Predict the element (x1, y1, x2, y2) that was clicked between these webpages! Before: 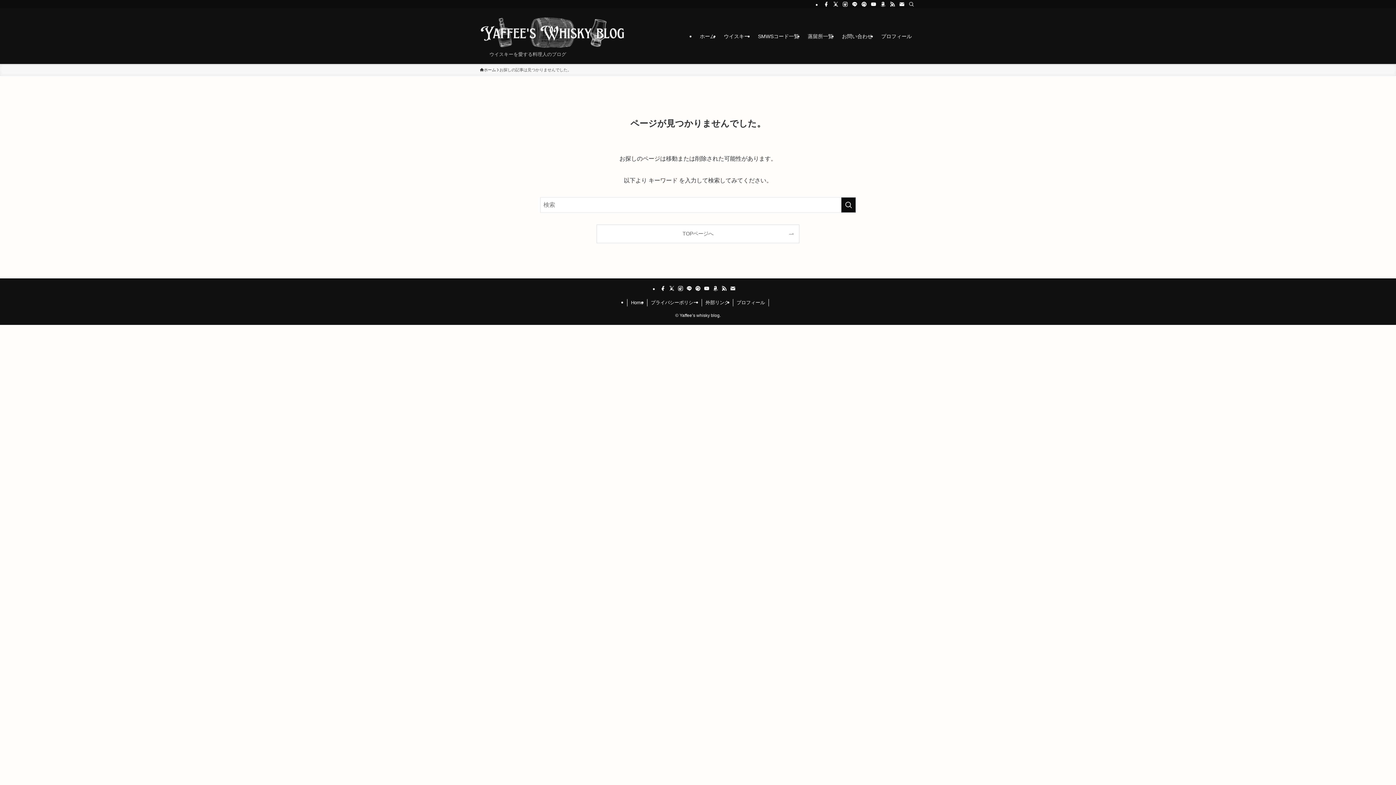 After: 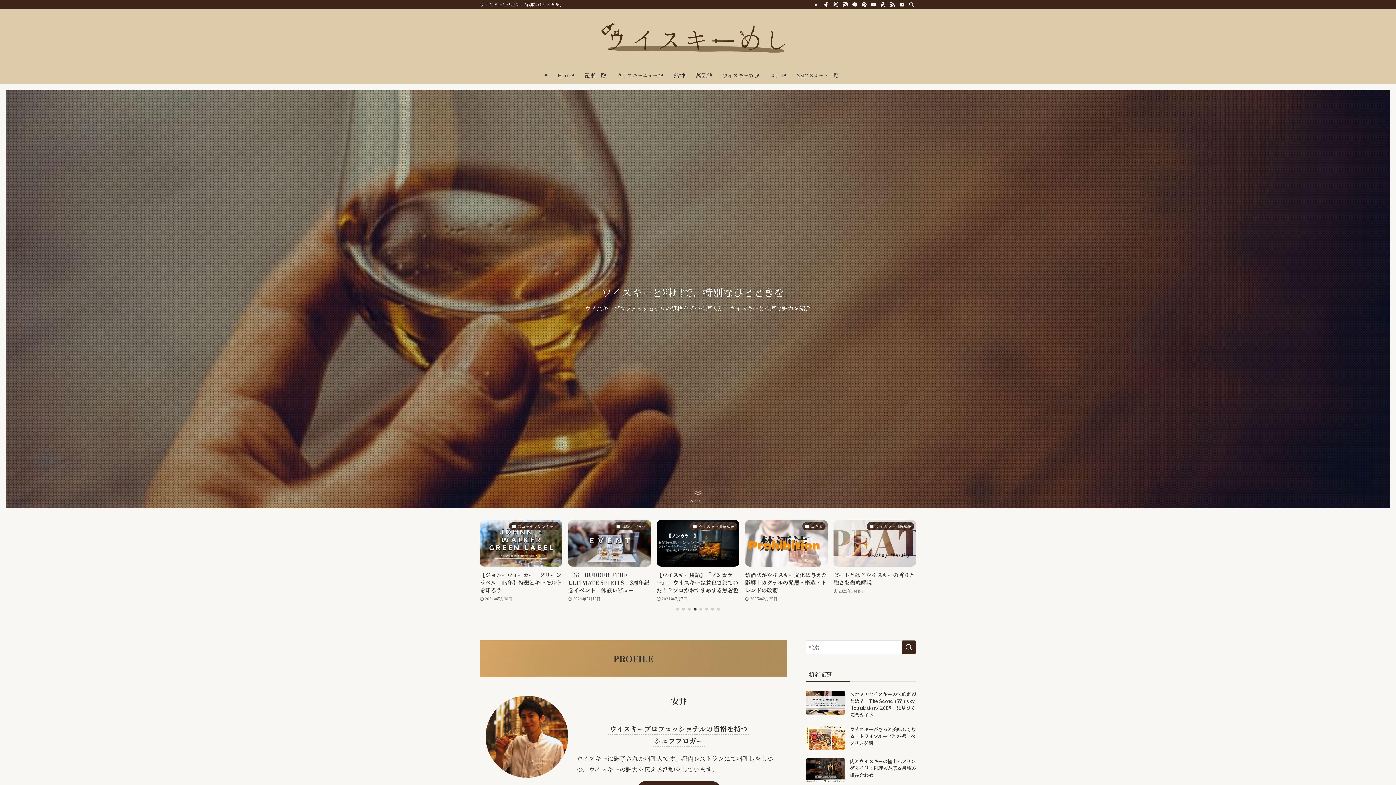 Action: label: ホーム bbox: (480, 66, 496, 73)